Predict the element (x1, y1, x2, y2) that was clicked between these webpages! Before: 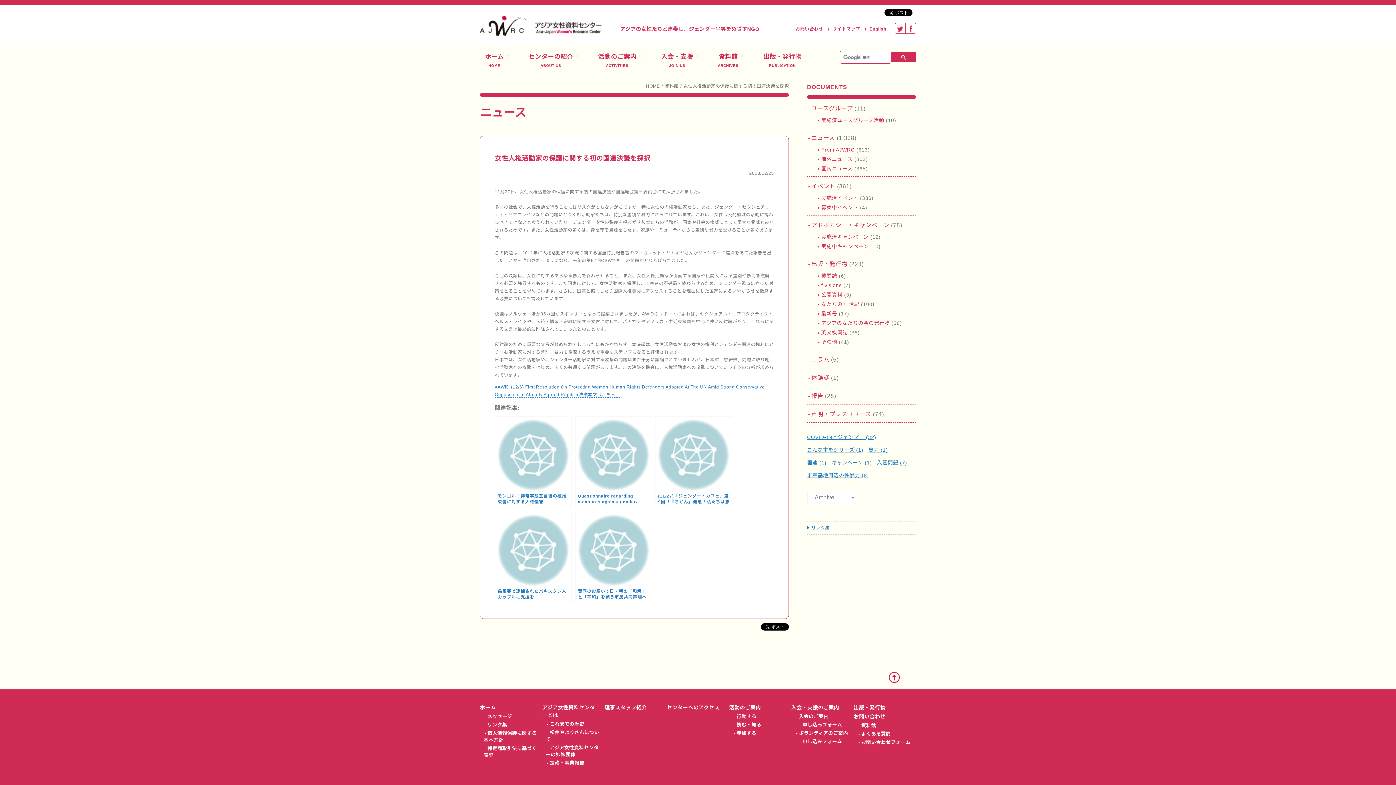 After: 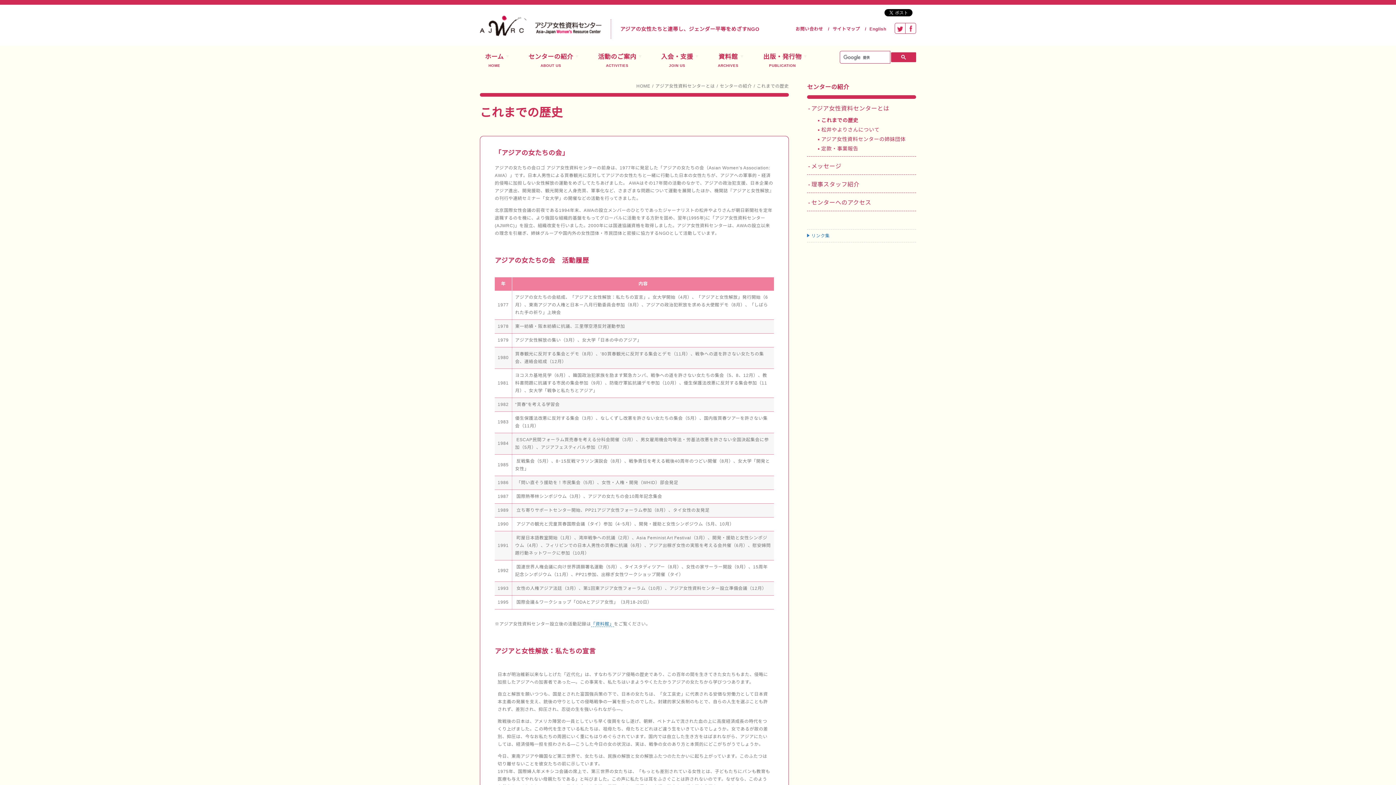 Action: bbox: (549, 721, 584, 727) label: これまでの歴史